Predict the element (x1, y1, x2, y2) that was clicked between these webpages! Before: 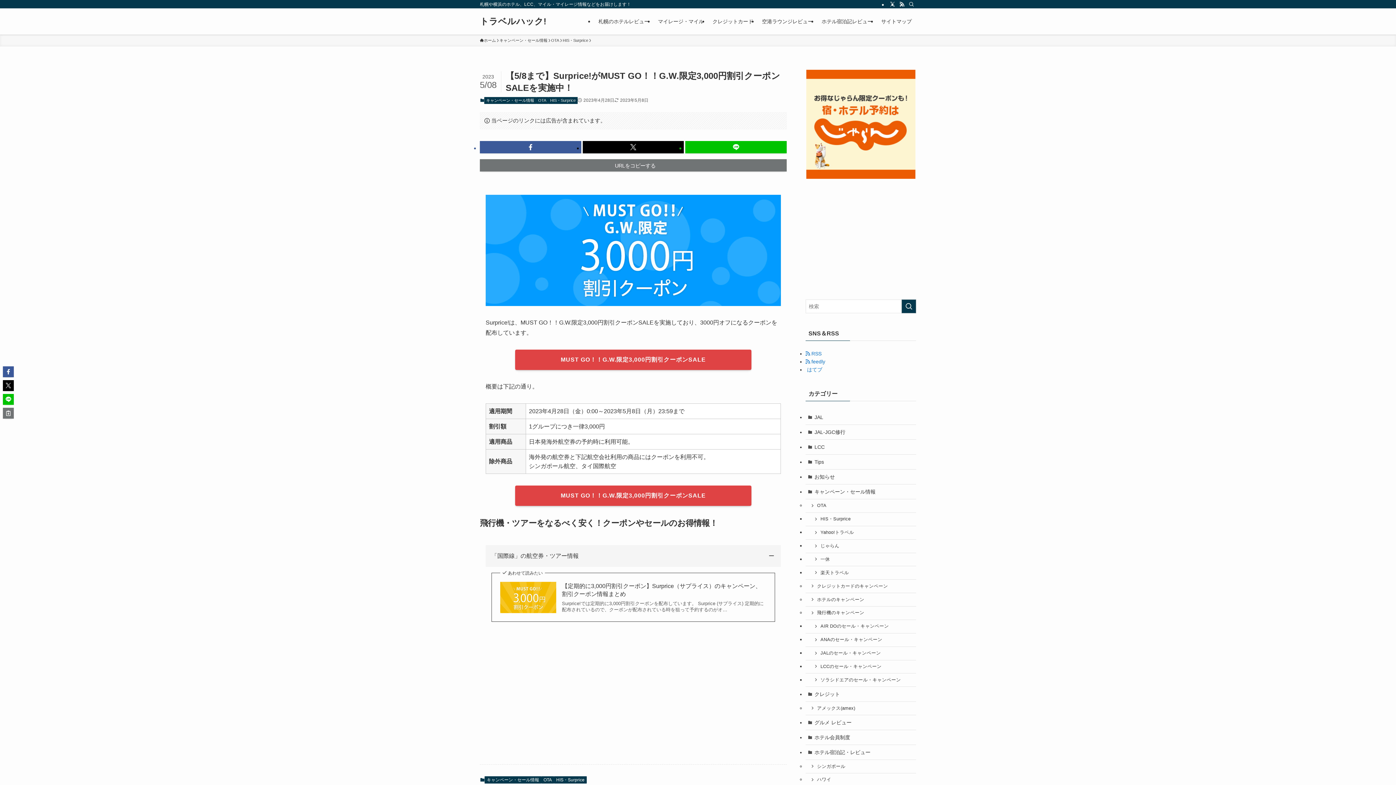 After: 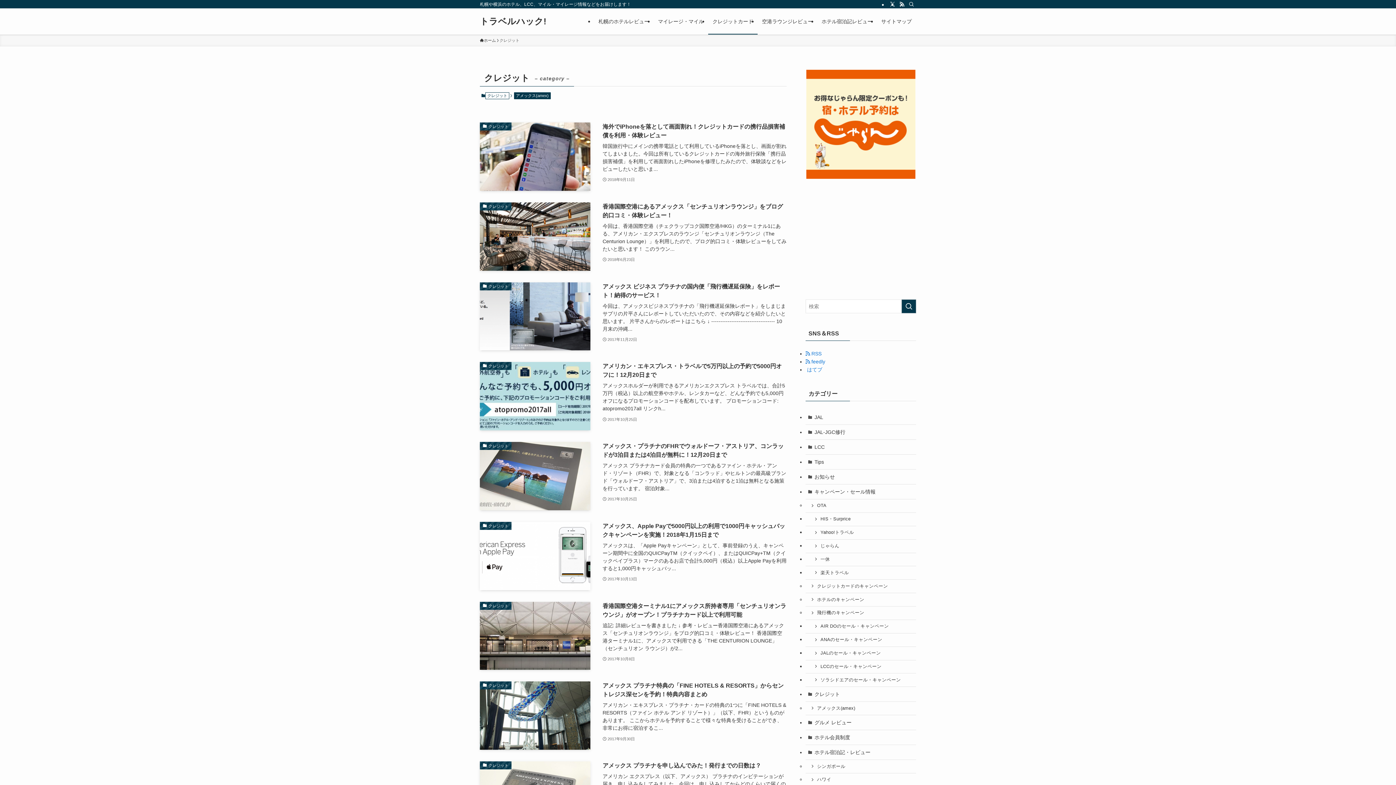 Action: label: クレジット bbox: (805, 687, 916, 702)